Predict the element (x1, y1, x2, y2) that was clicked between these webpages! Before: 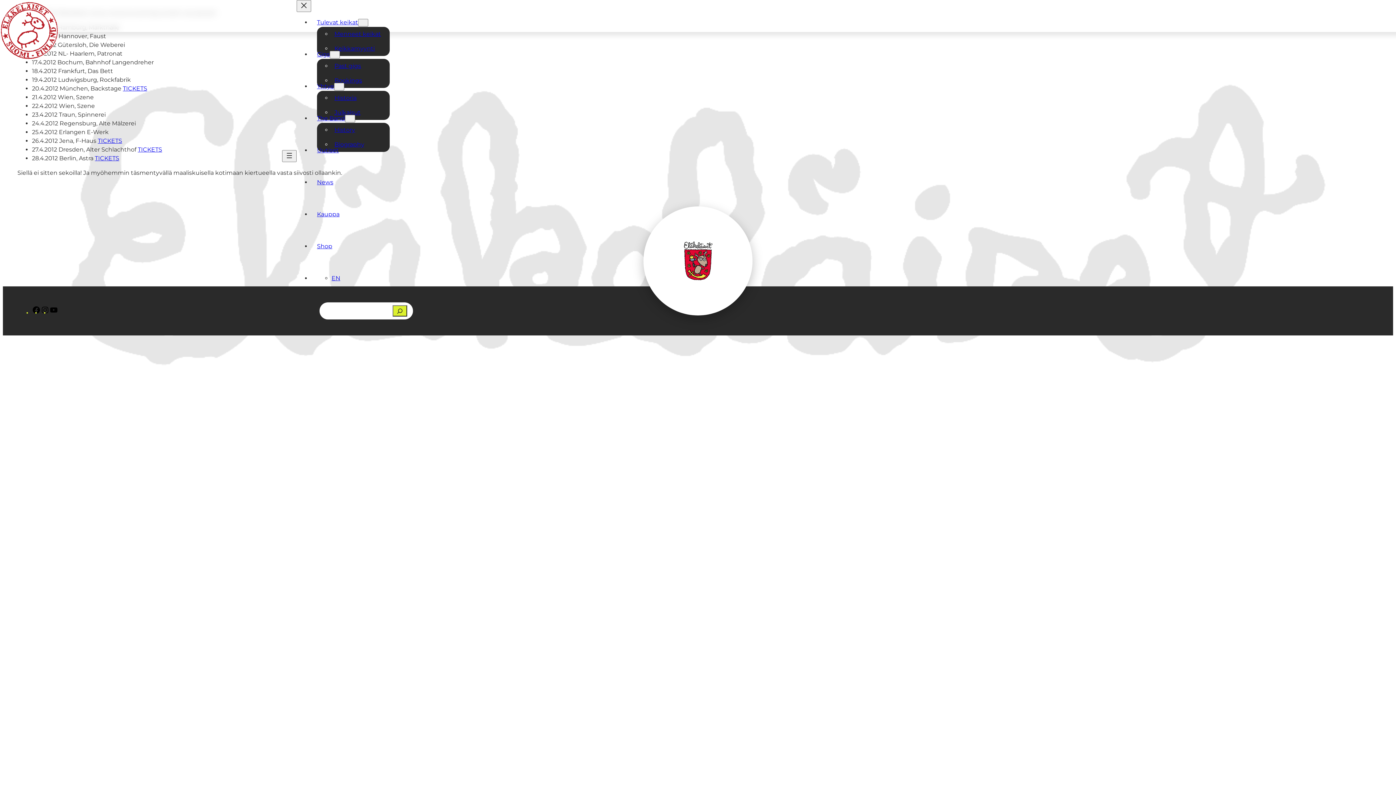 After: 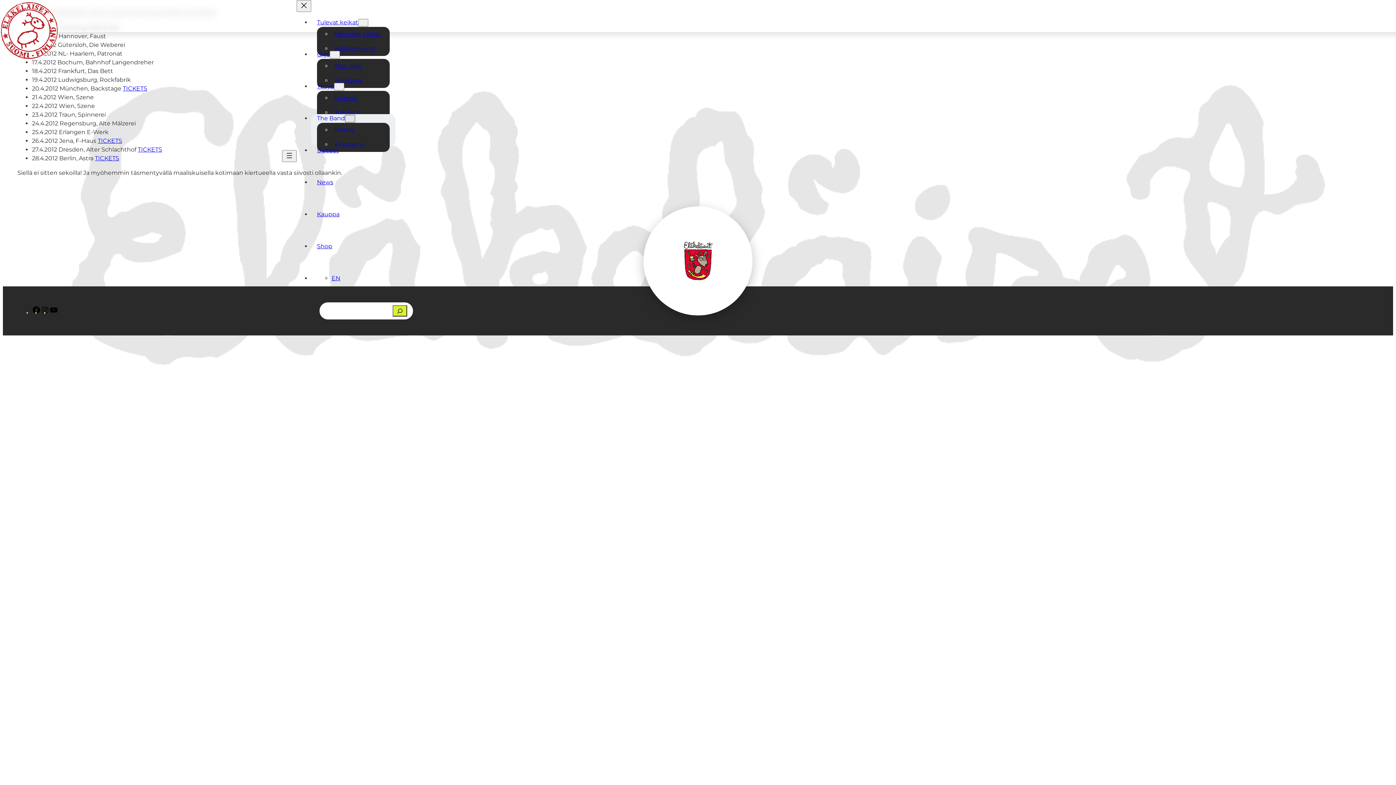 Action: bbox: (345, 114, 355, 122) label: The Band alavalikko